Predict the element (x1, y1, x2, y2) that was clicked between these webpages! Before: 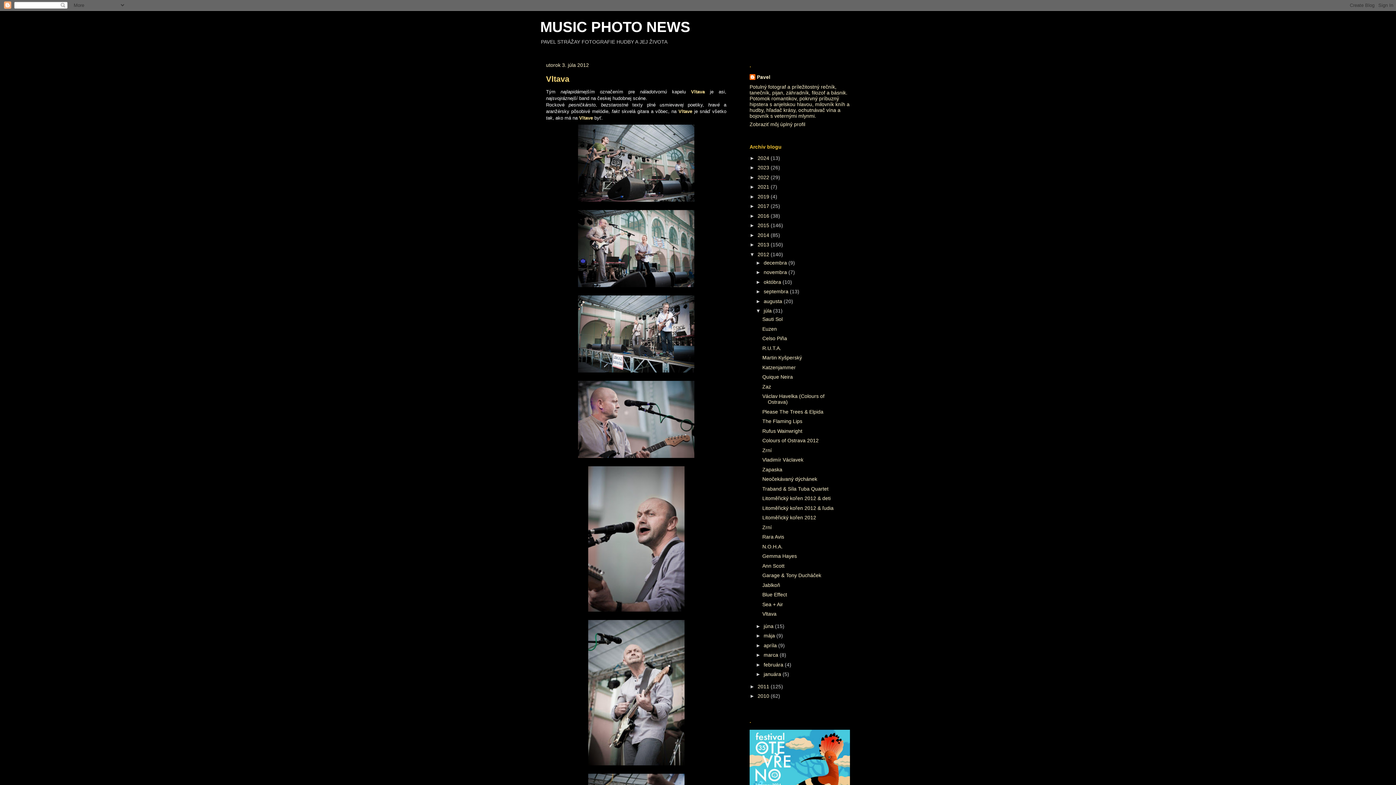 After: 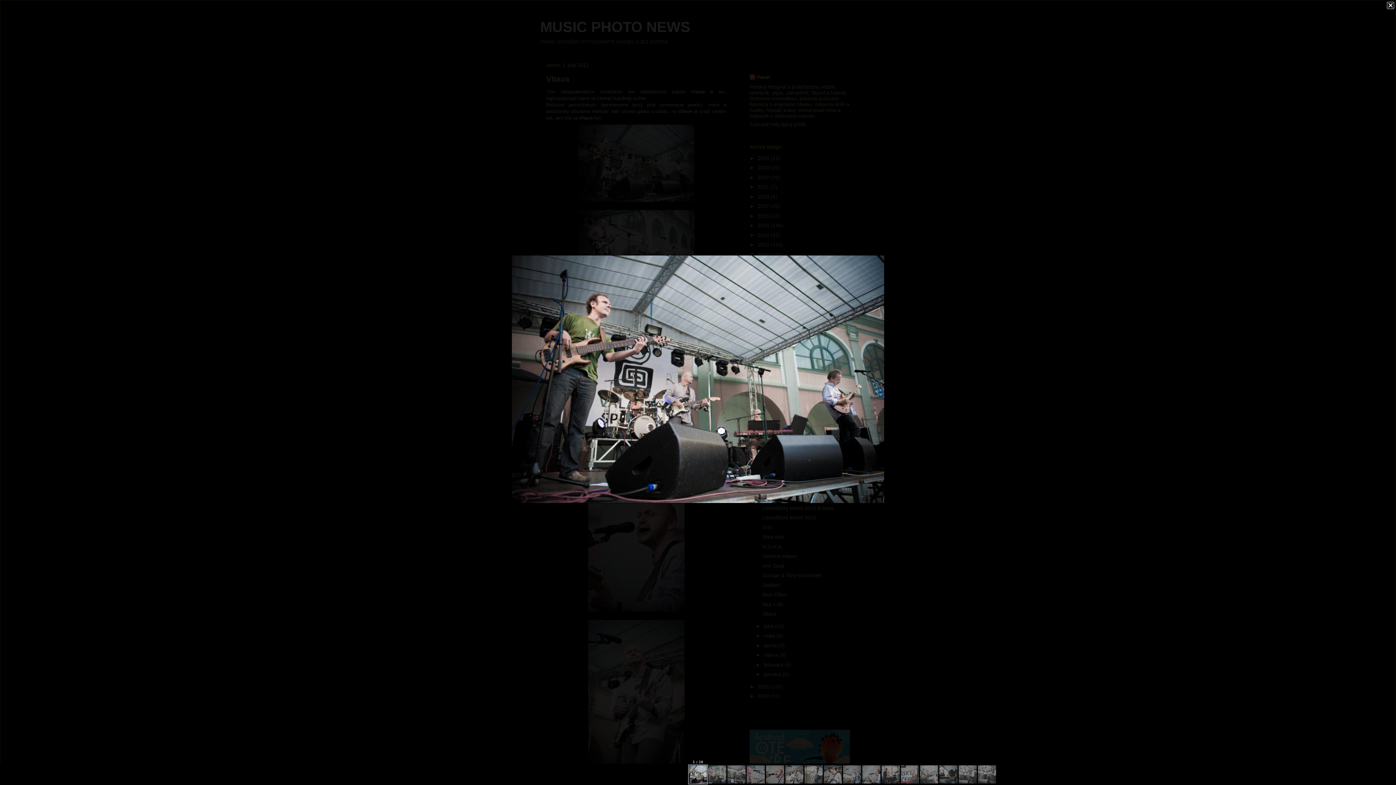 Action: bbox: (574, 200, 697, 206)